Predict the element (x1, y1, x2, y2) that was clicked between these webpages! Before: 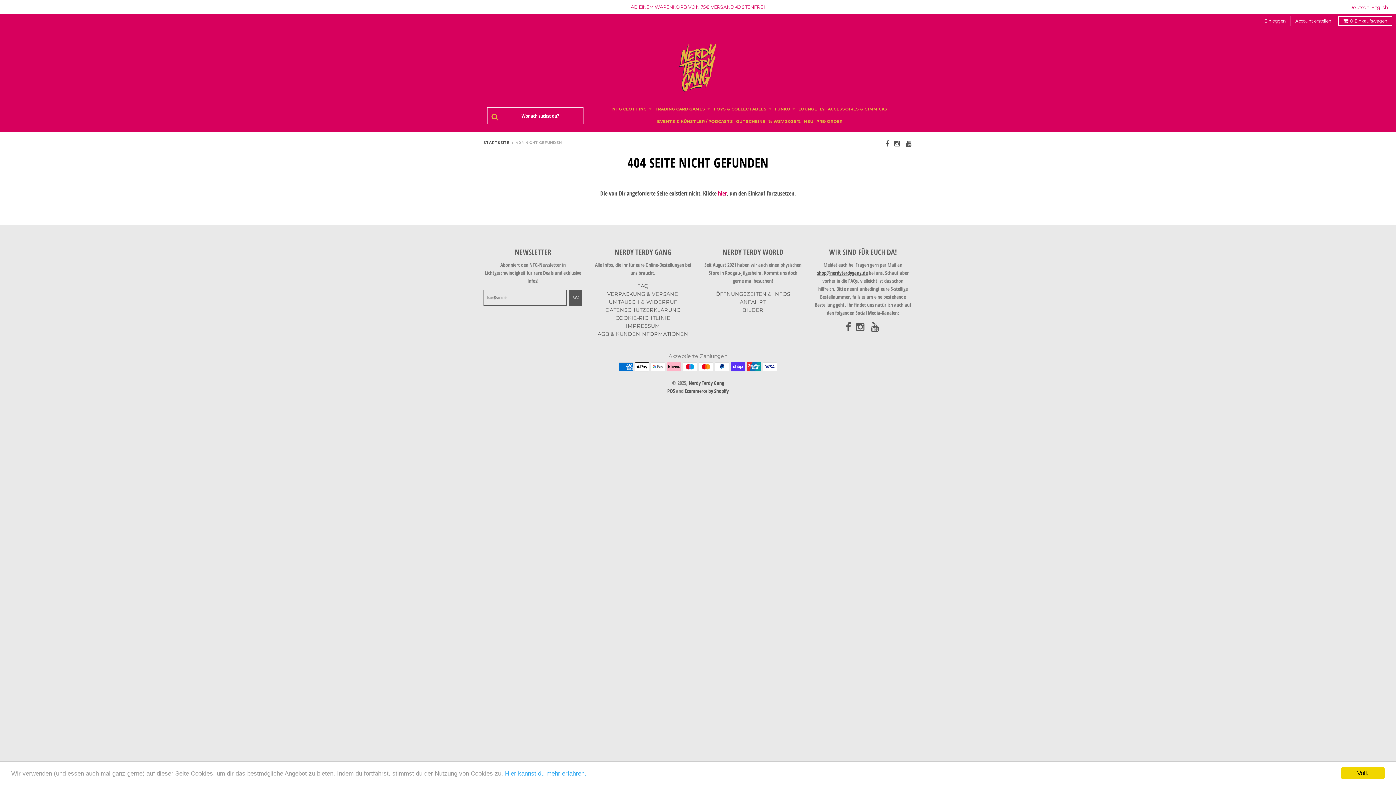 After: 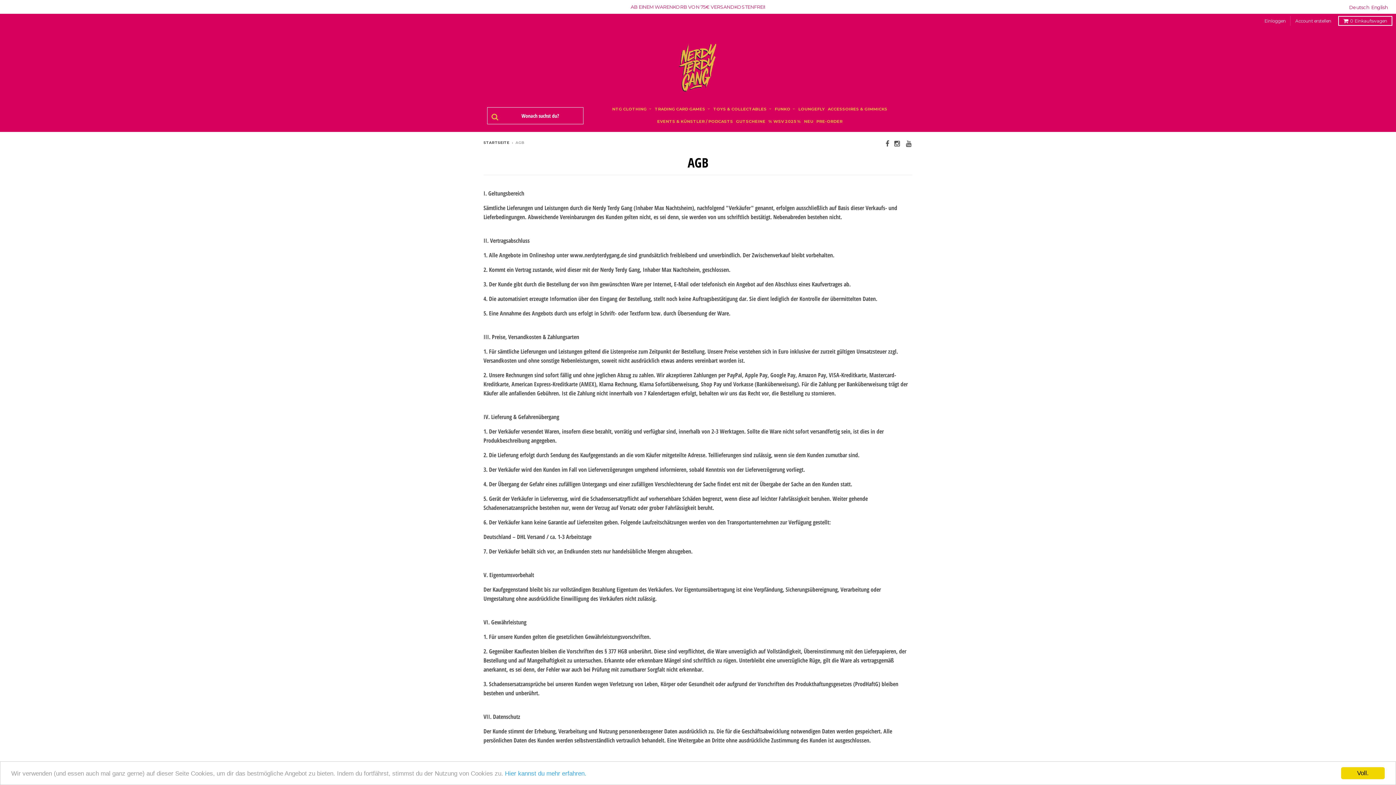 Action: label: Hier kannst du mehr erfahren. bbox: (505, 770, 586, 777)